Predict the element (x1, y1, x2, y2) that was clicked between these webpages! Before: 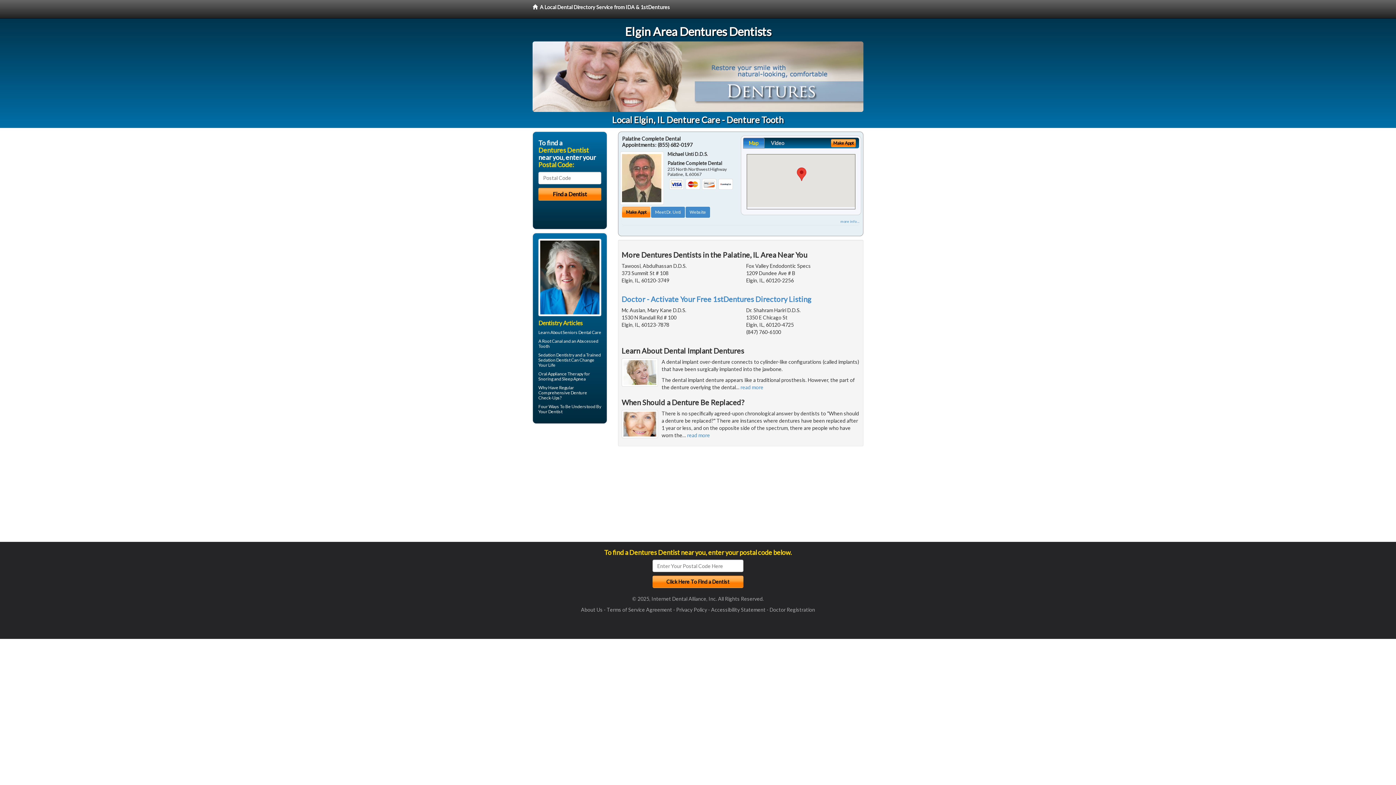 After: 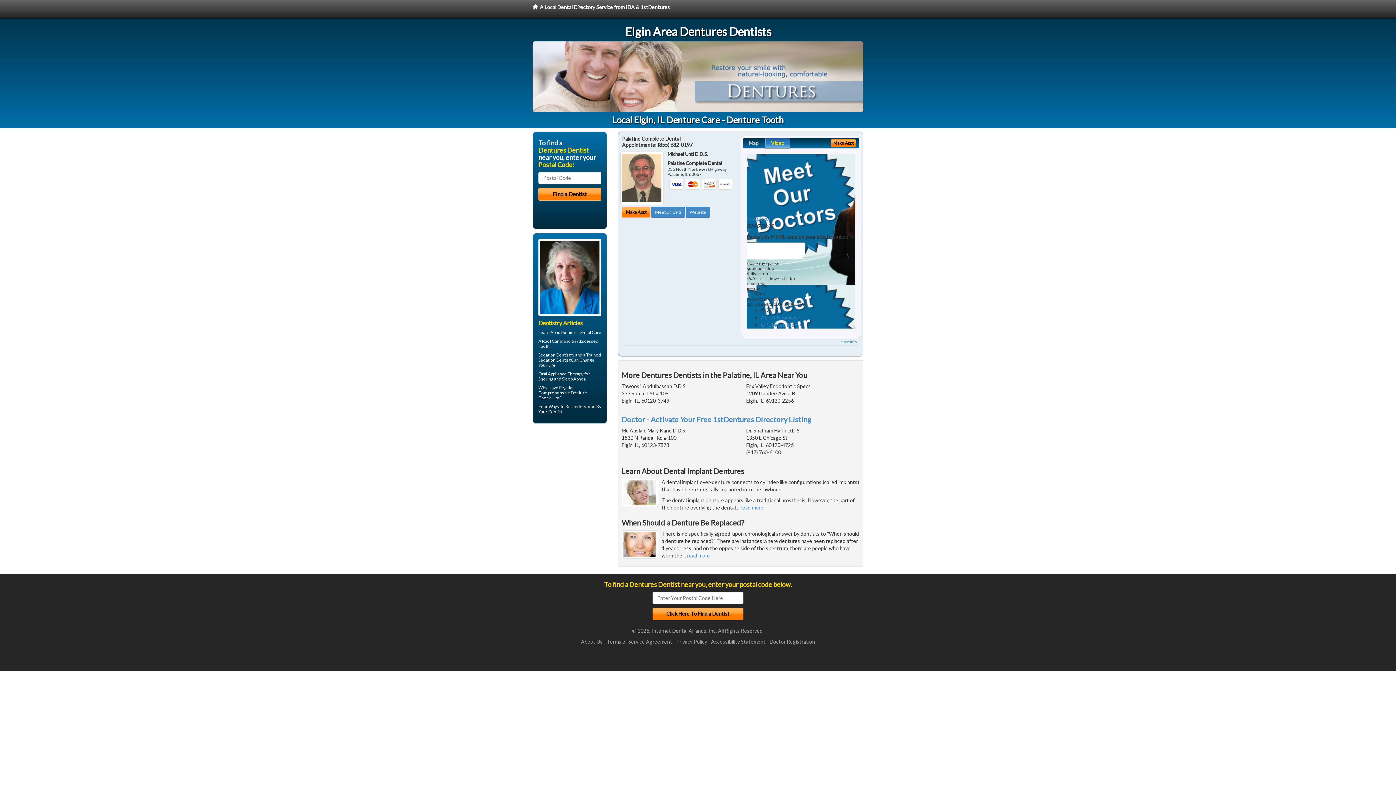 Action: label: Video bbox: (765, 137, 790, 148)